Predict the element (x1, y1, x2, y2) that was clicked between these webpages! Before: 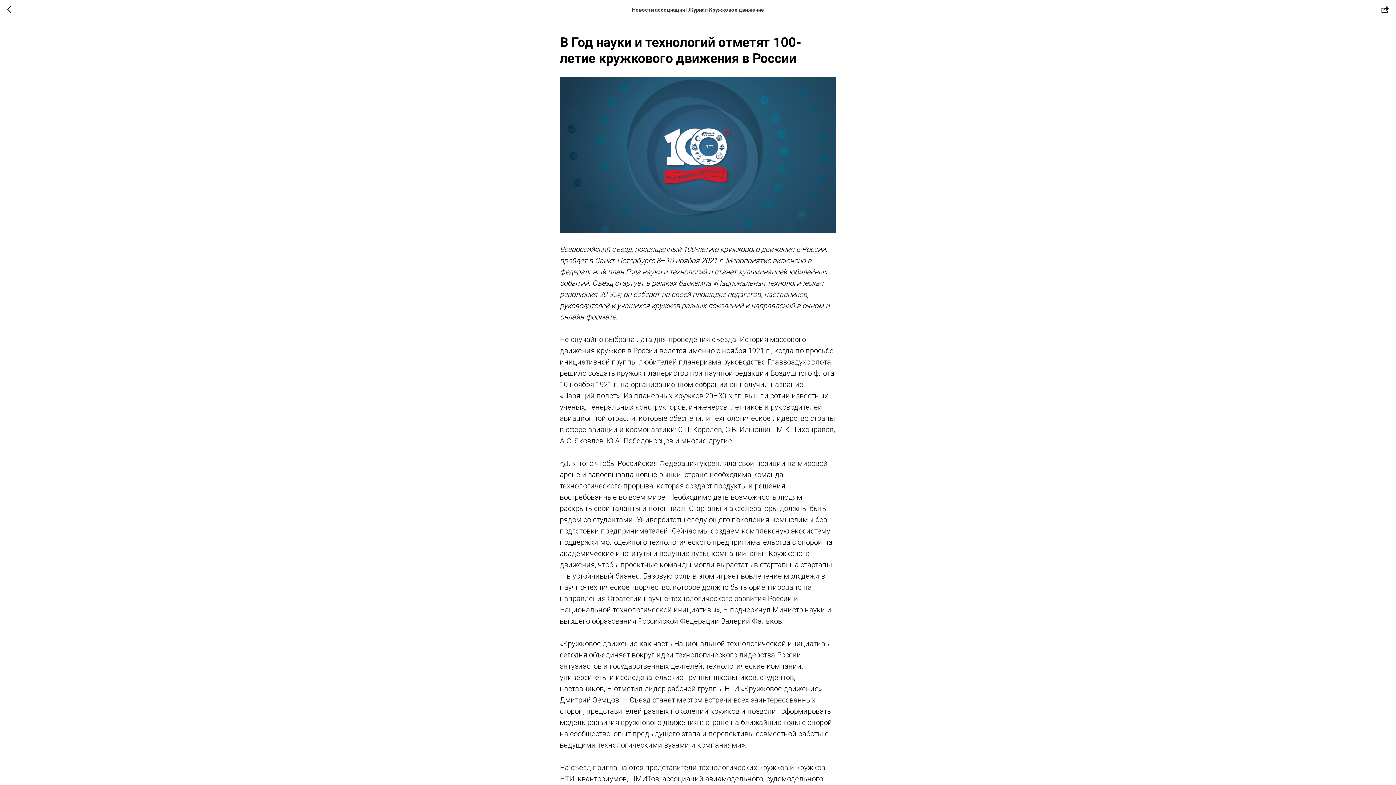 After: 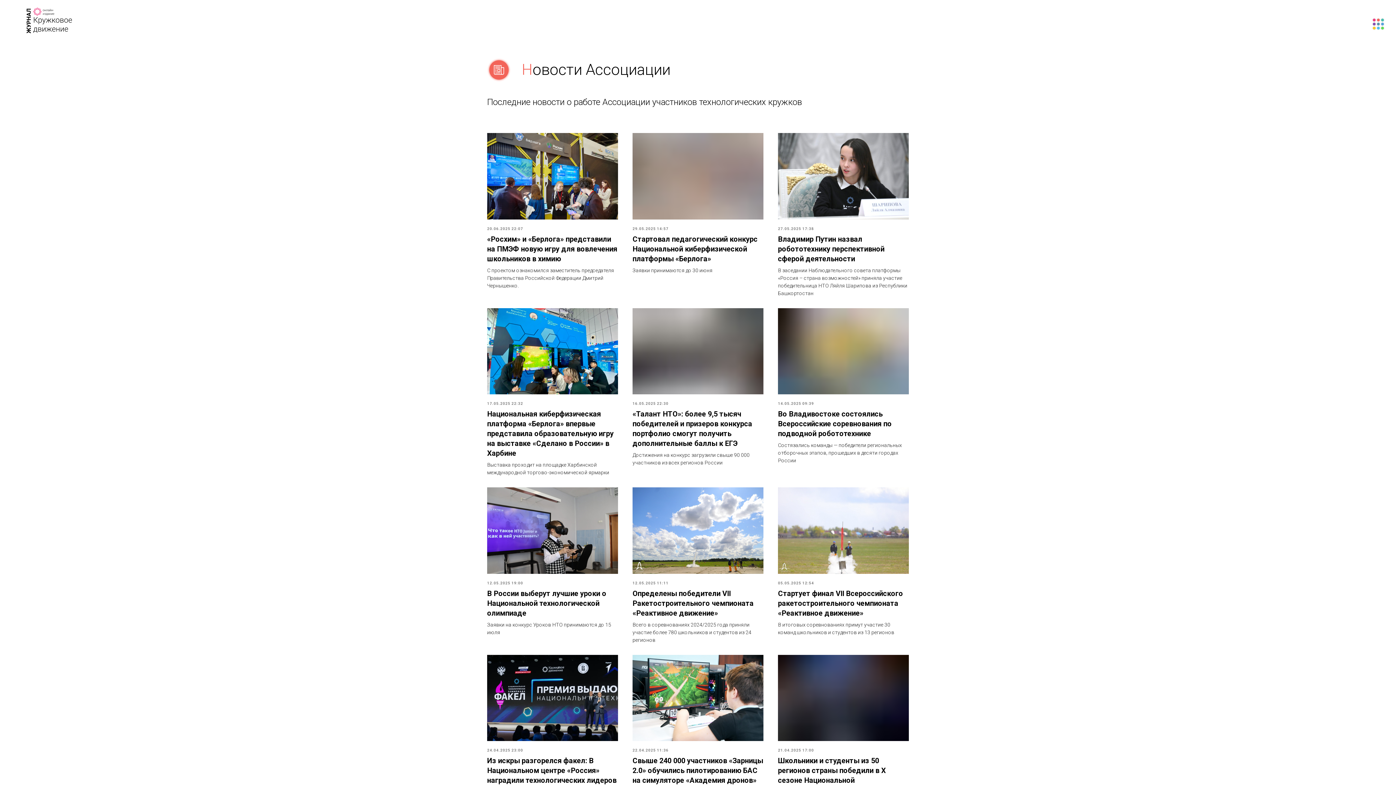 Action: bbox: (7, 5, 15, 14)